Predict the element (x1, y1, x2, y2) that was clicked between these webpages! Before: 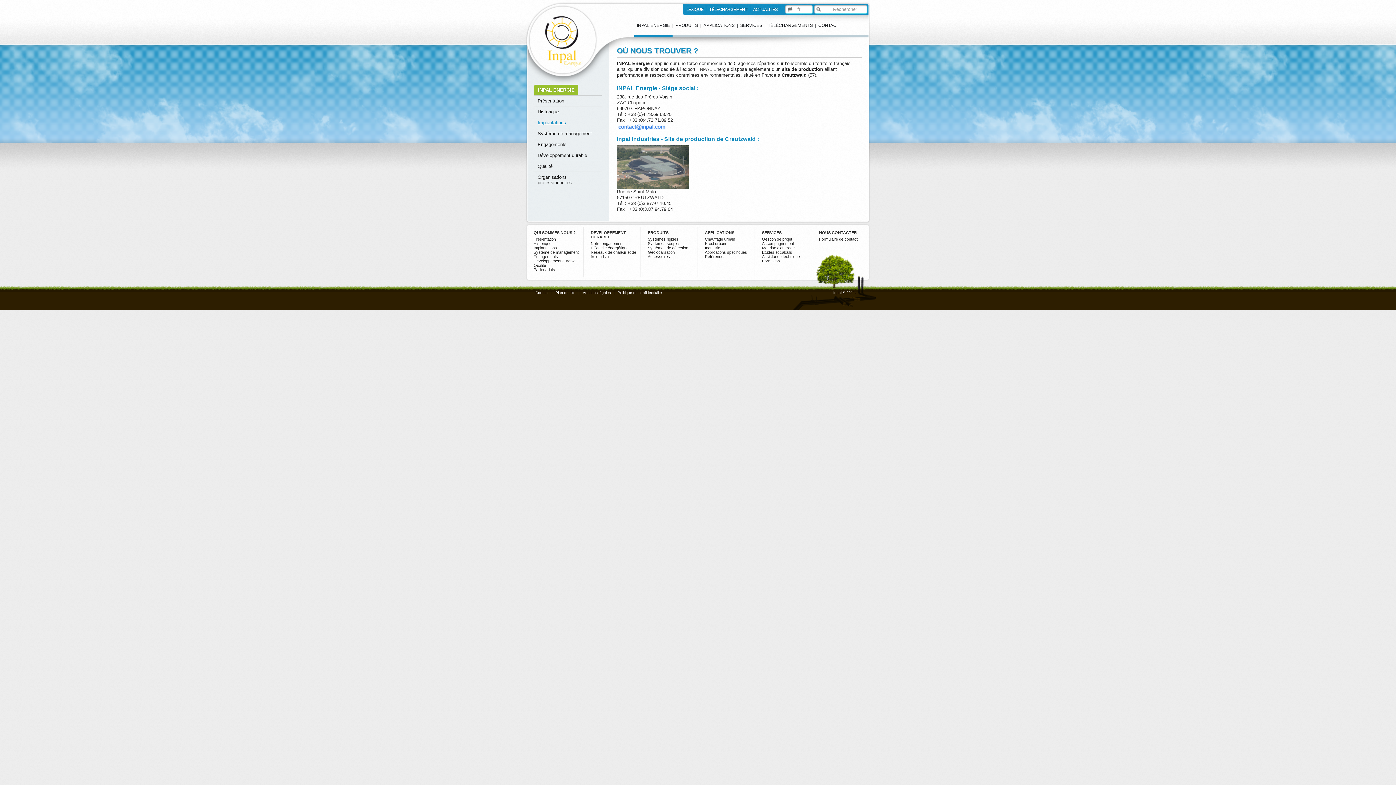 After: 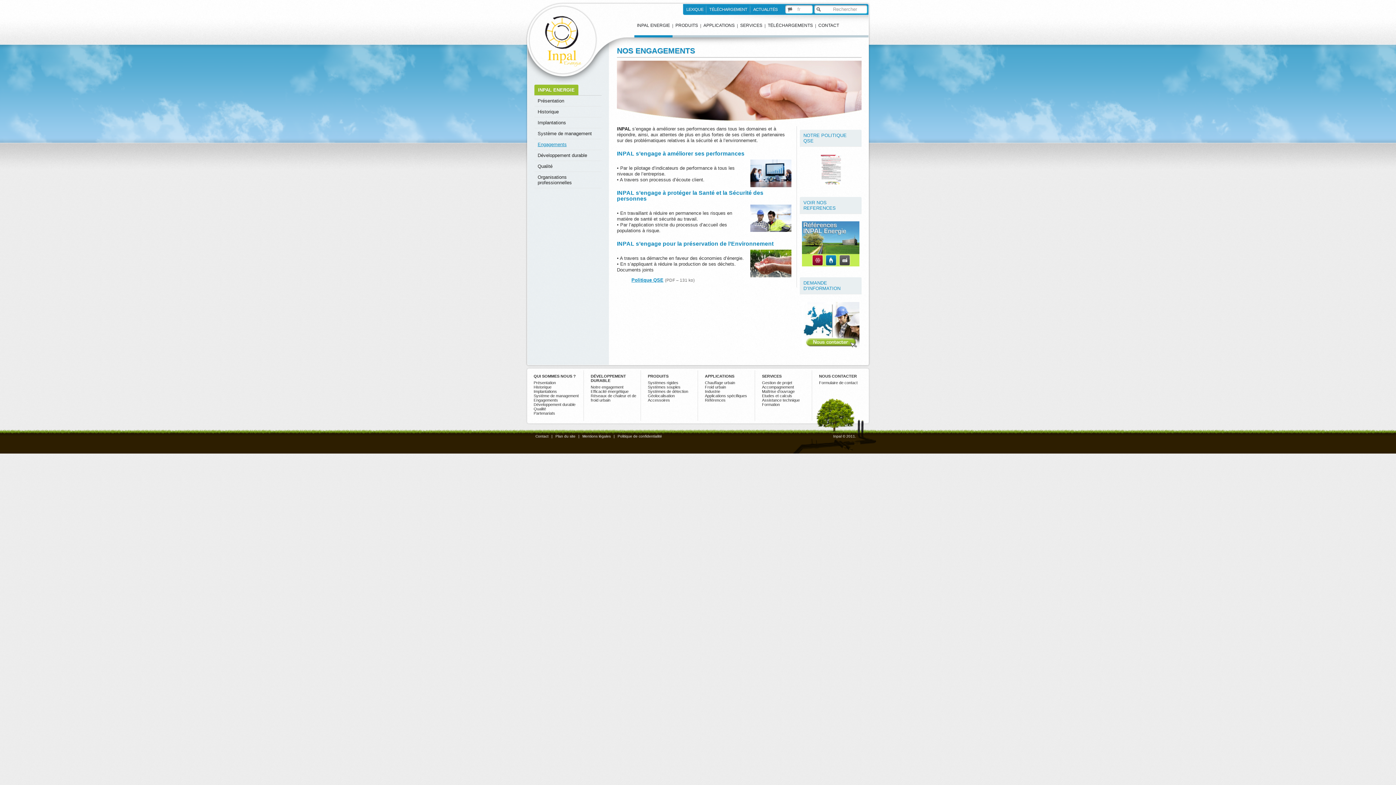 Action: bbox: (533, 254, 558, 258) label: Engagements